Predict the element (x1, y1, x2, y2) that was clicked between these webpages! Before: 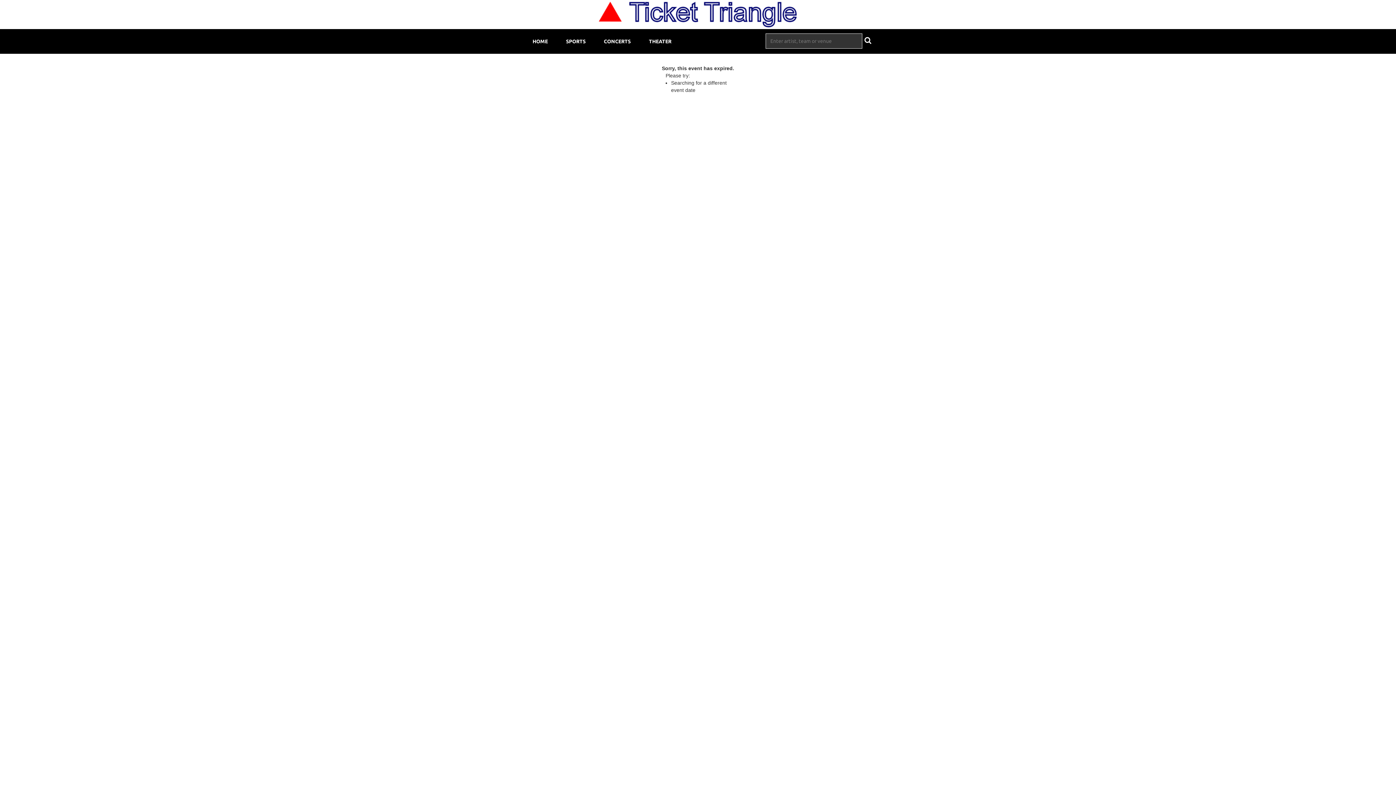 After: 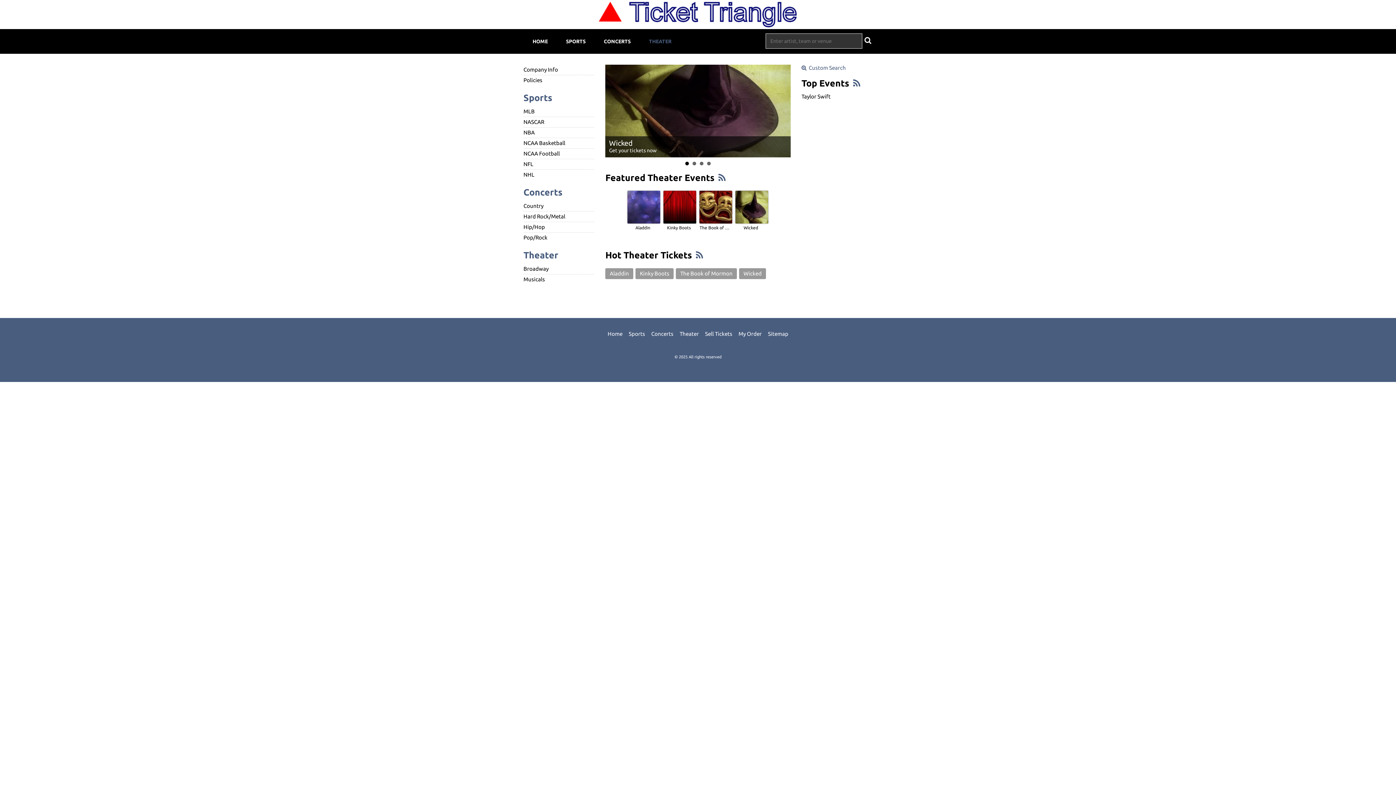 Action: label: THEATER bbox: (640, 29, 680, 53)